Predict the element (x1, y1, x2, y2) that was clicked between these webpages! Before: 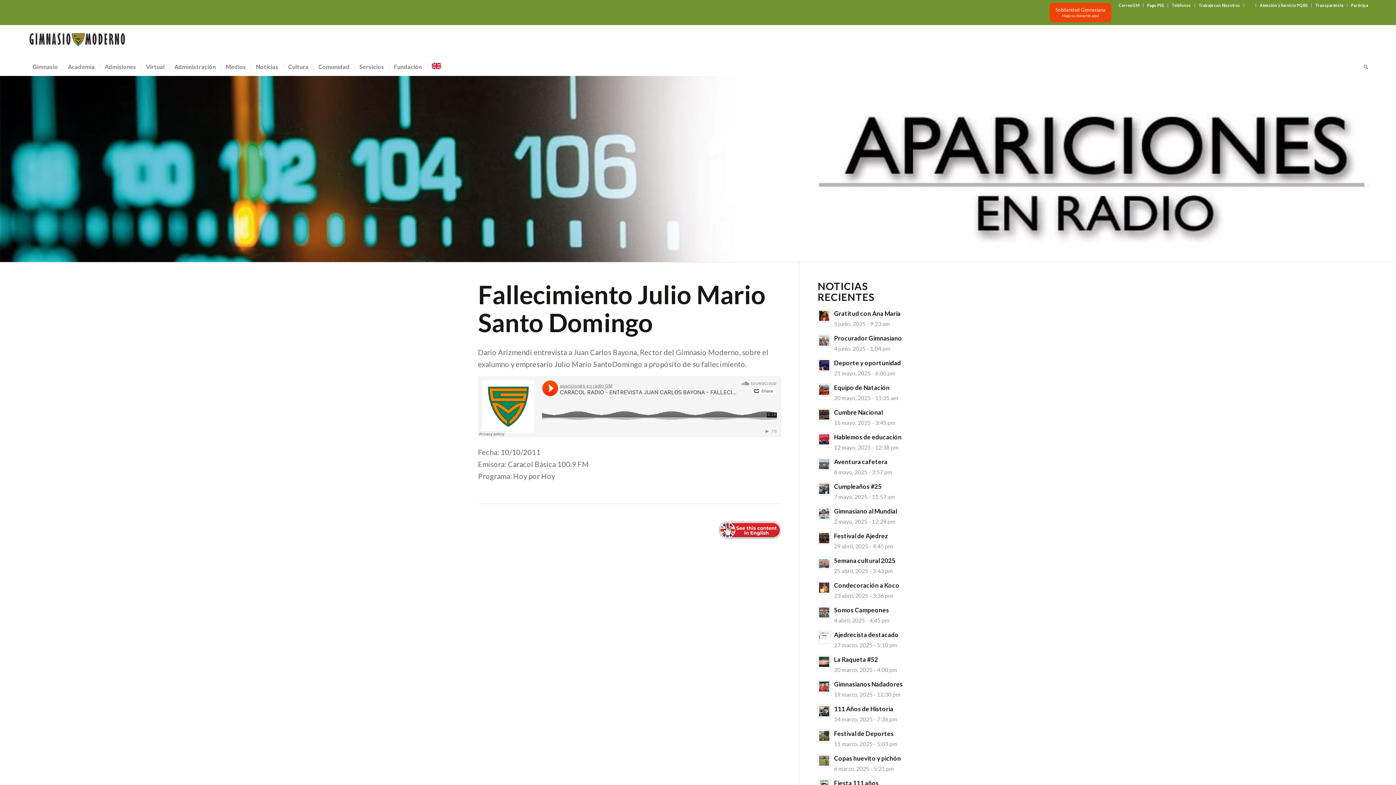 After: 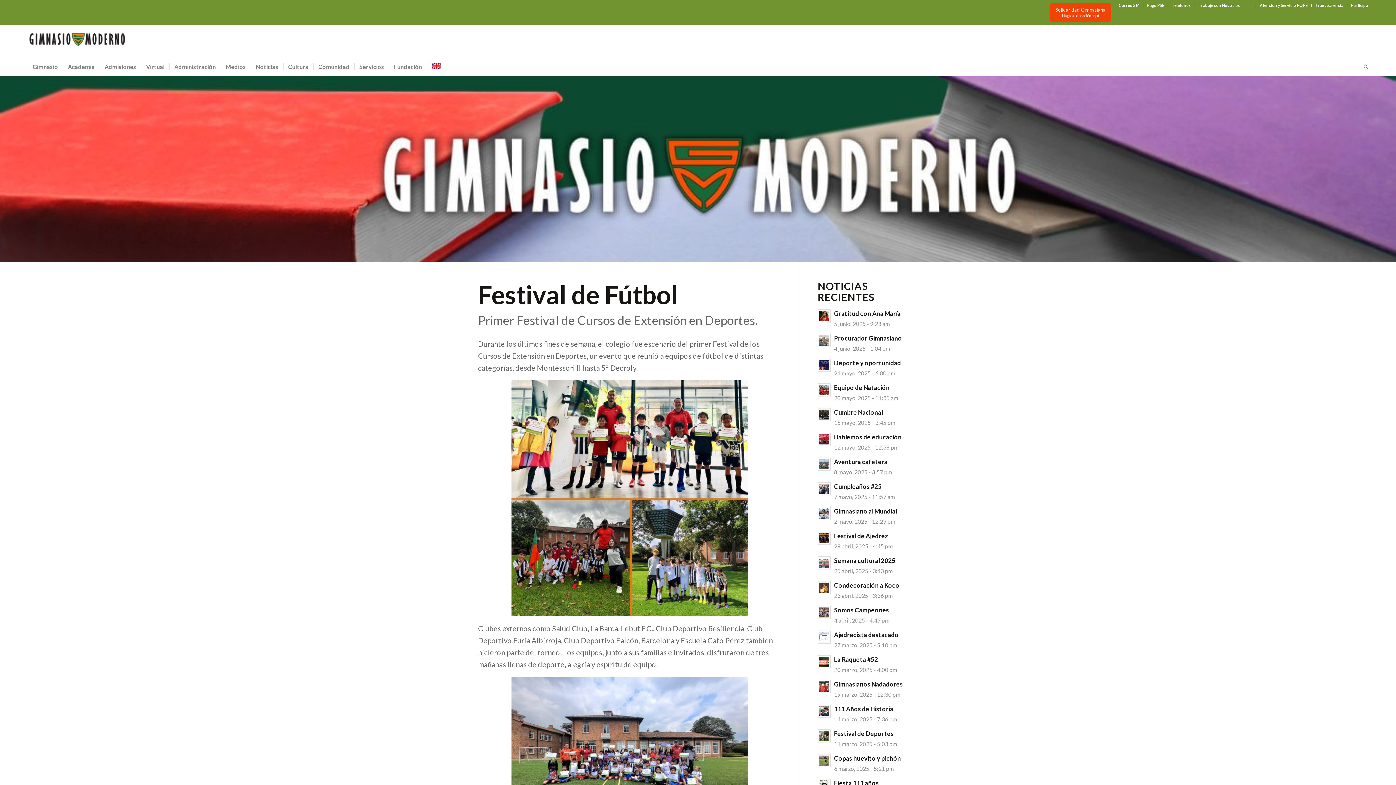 Action: bbox: (834, 730, 893, 737) label: Festival de Deportes